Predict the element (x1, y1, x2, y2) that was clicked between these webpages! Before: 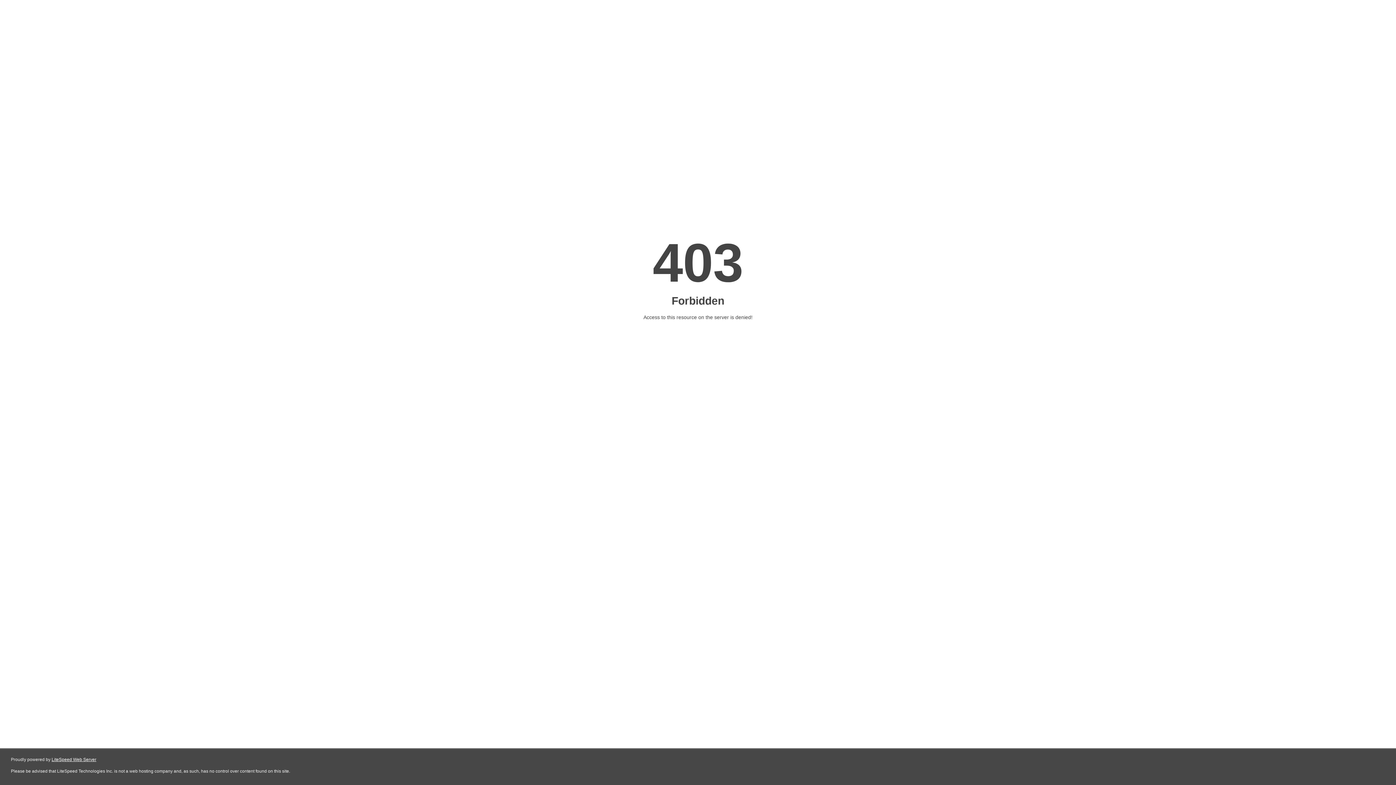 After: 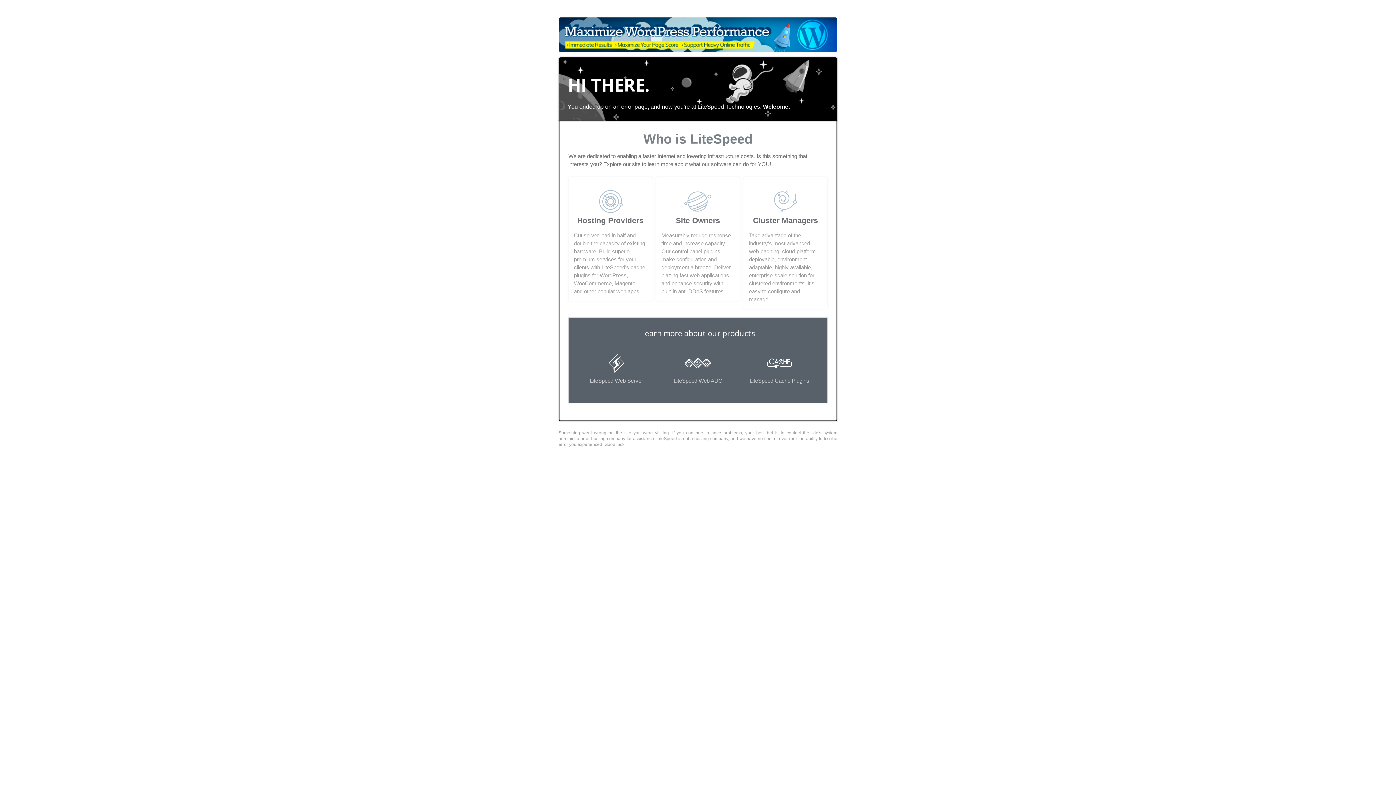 Action: label: LiteSpeed Web Server bbox: (51, 757, 96, 762)